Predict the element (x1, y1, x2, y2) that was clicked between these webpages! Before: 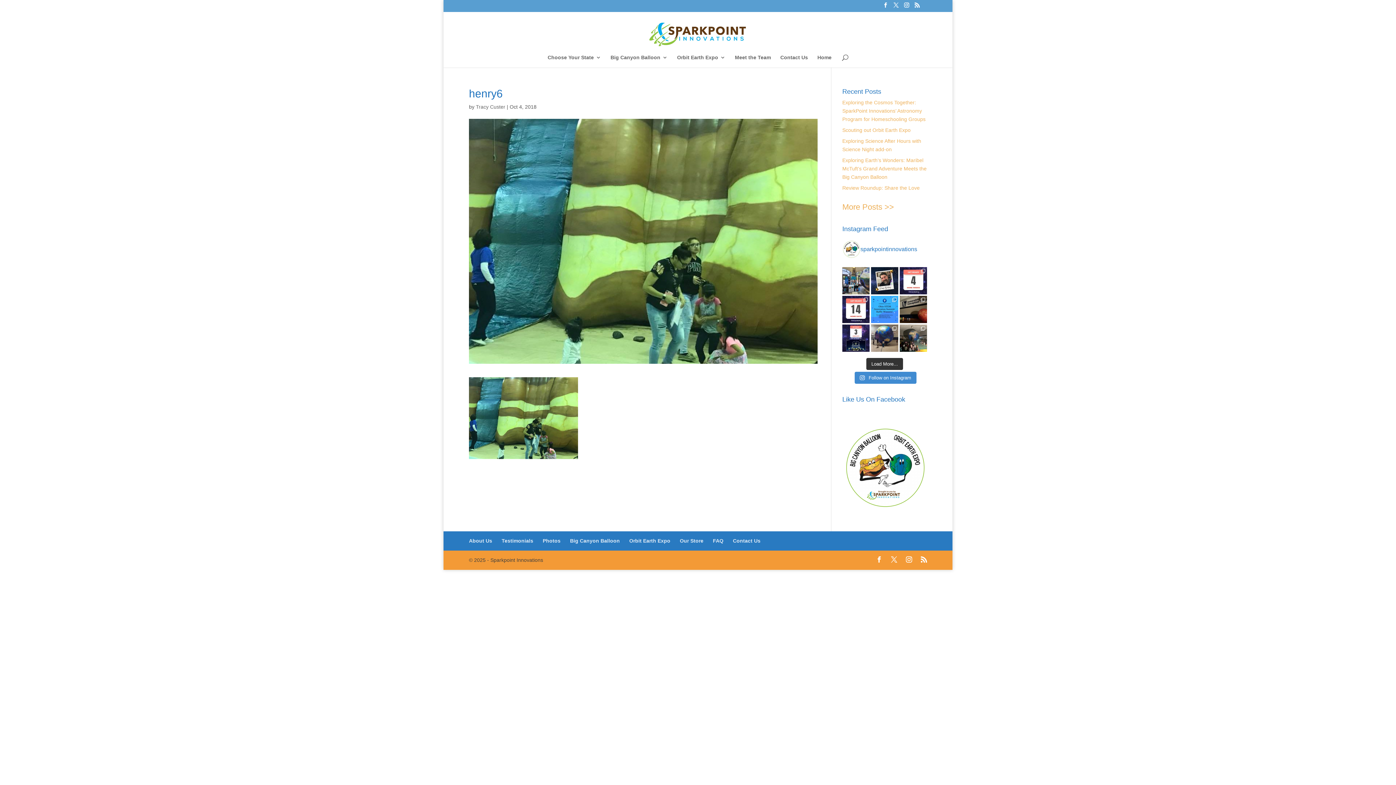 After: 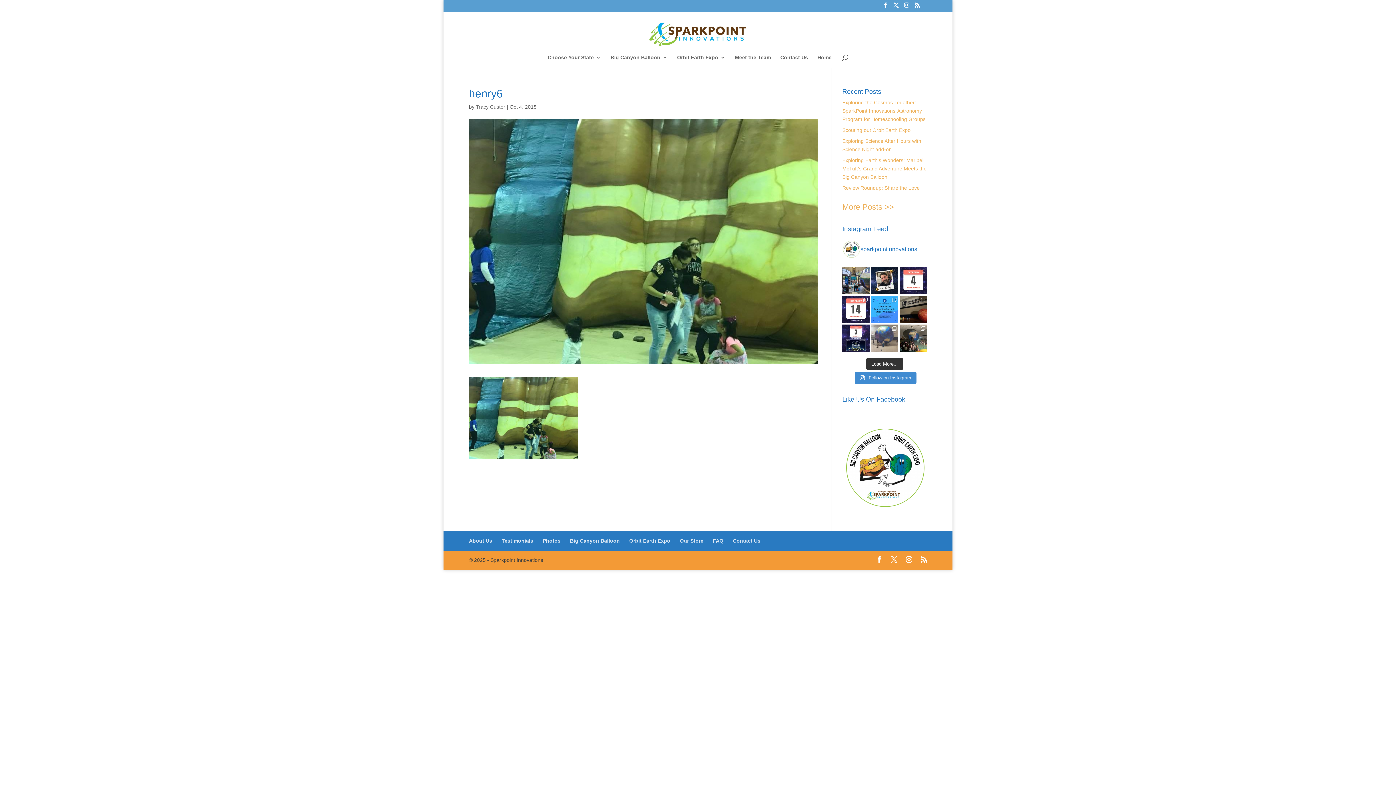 Action: bbox: (871, 324, 898, 352) label: Today, Shanika and Orb visited with the 2nd, 3rd,